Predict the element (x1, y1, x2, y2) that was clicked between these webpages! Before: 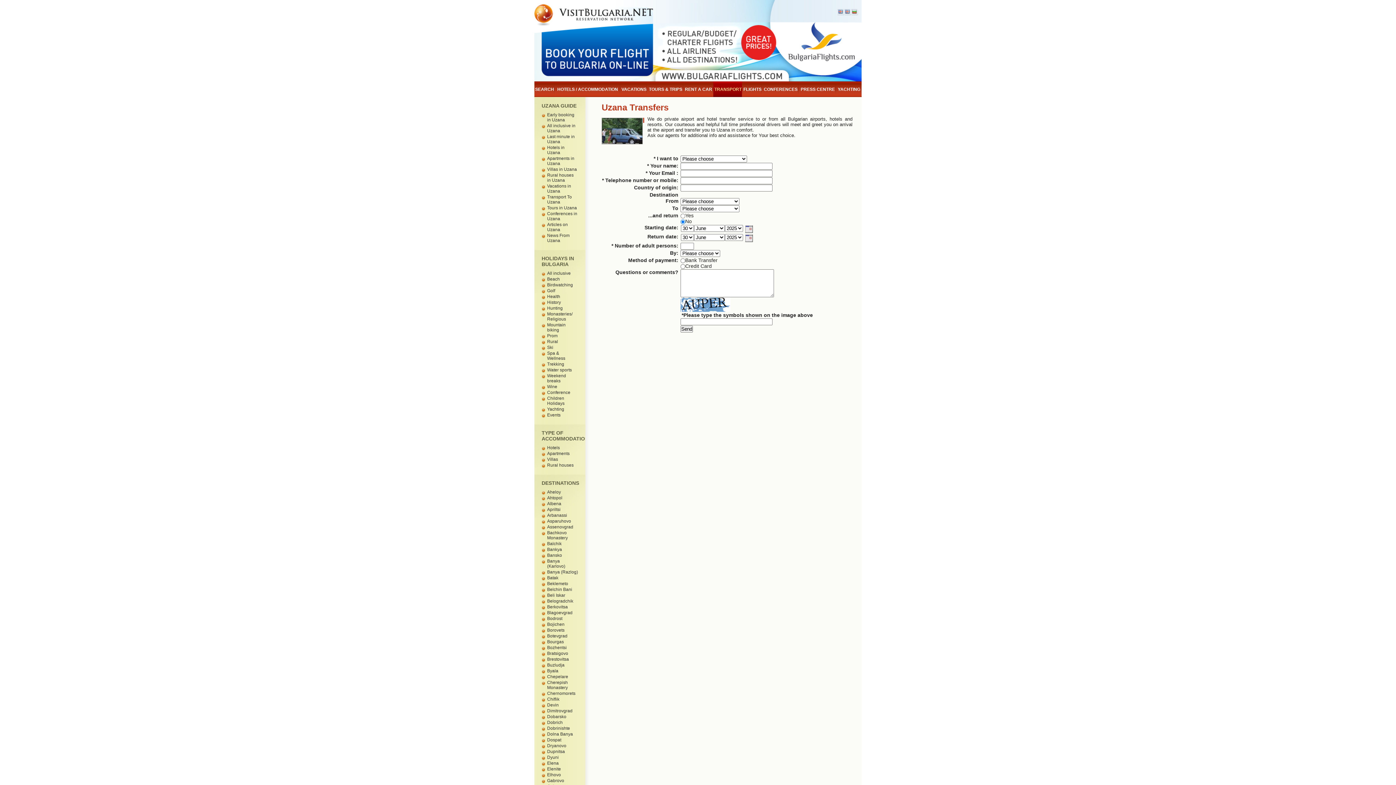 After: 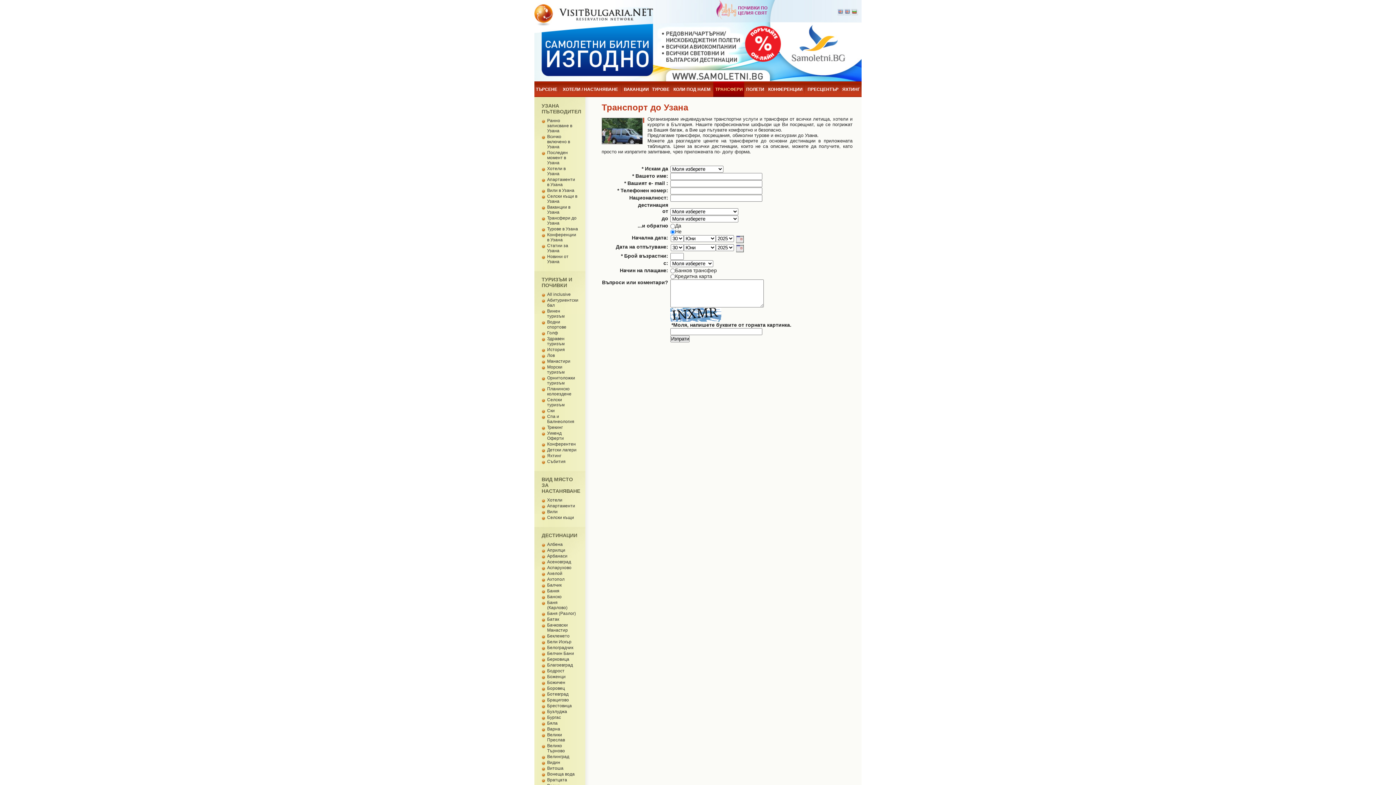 Action: bbox: (849, 9, 856, 13)